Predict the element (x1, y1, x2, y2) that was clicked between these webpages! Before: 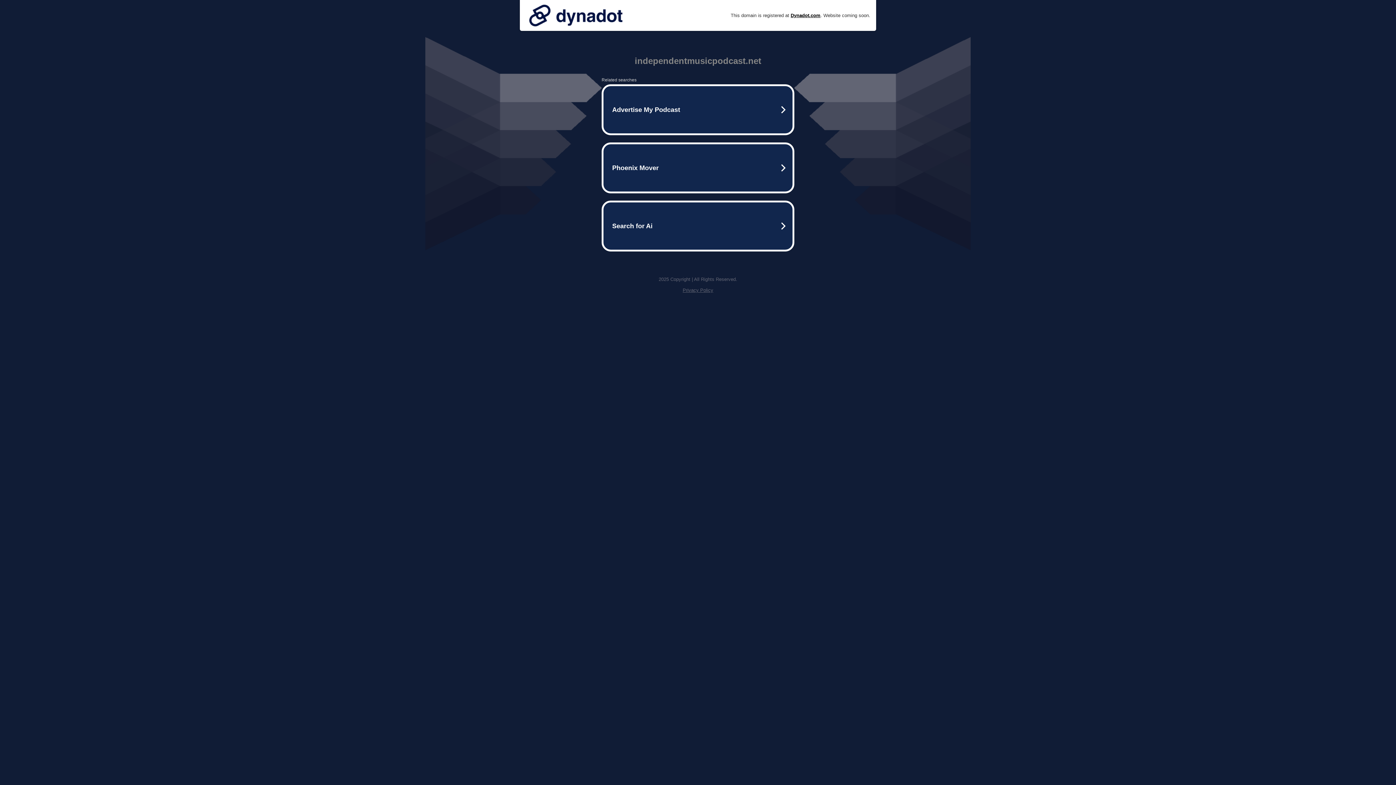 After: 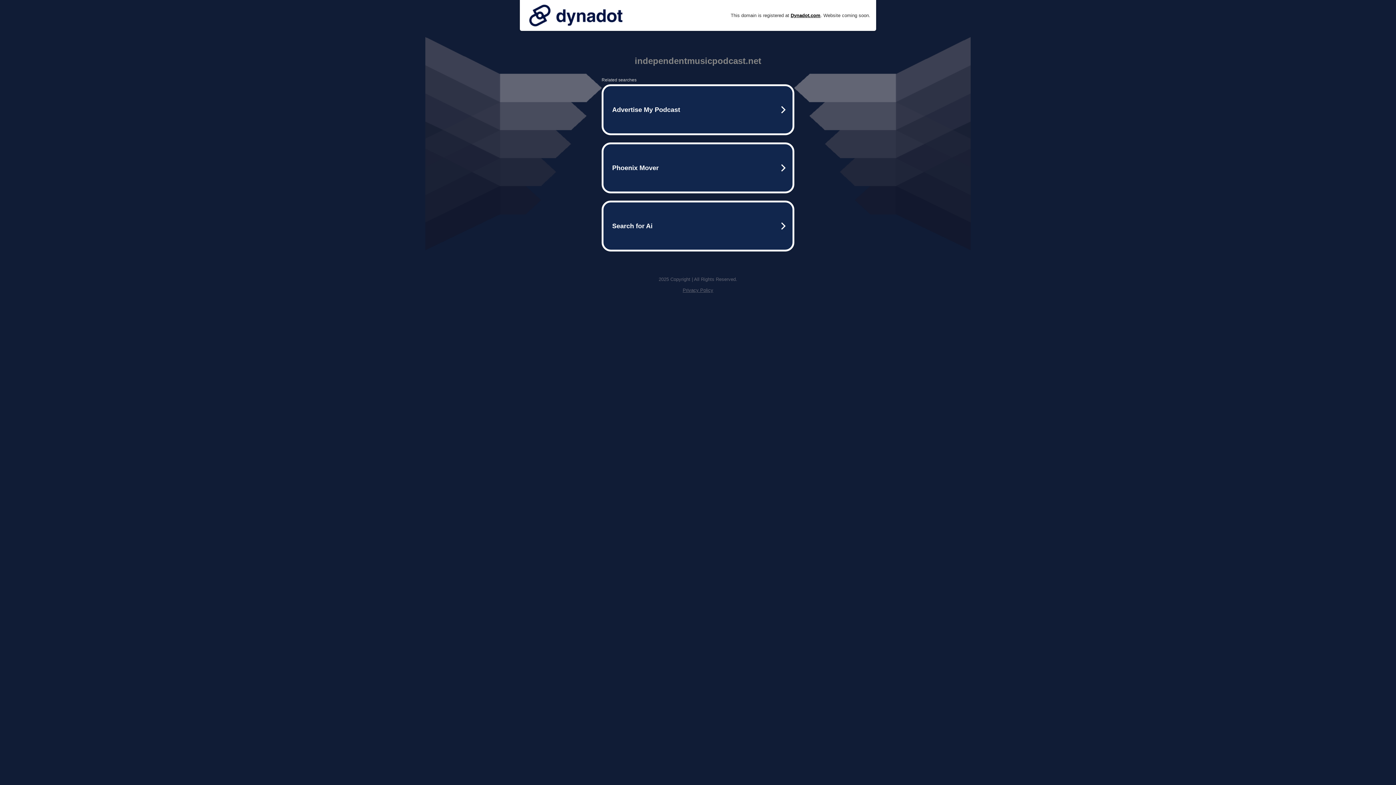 Action: bbox: (525, 0, 626, 30)